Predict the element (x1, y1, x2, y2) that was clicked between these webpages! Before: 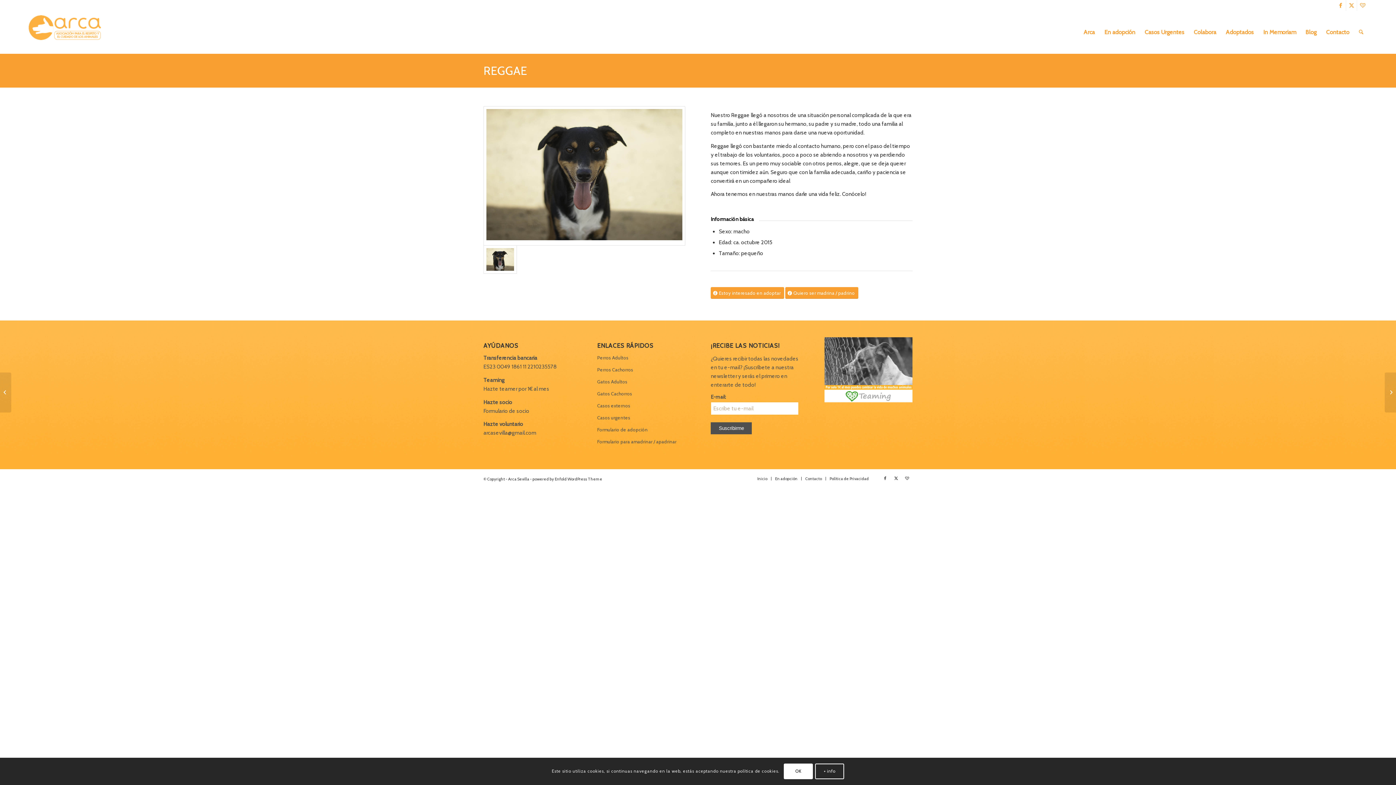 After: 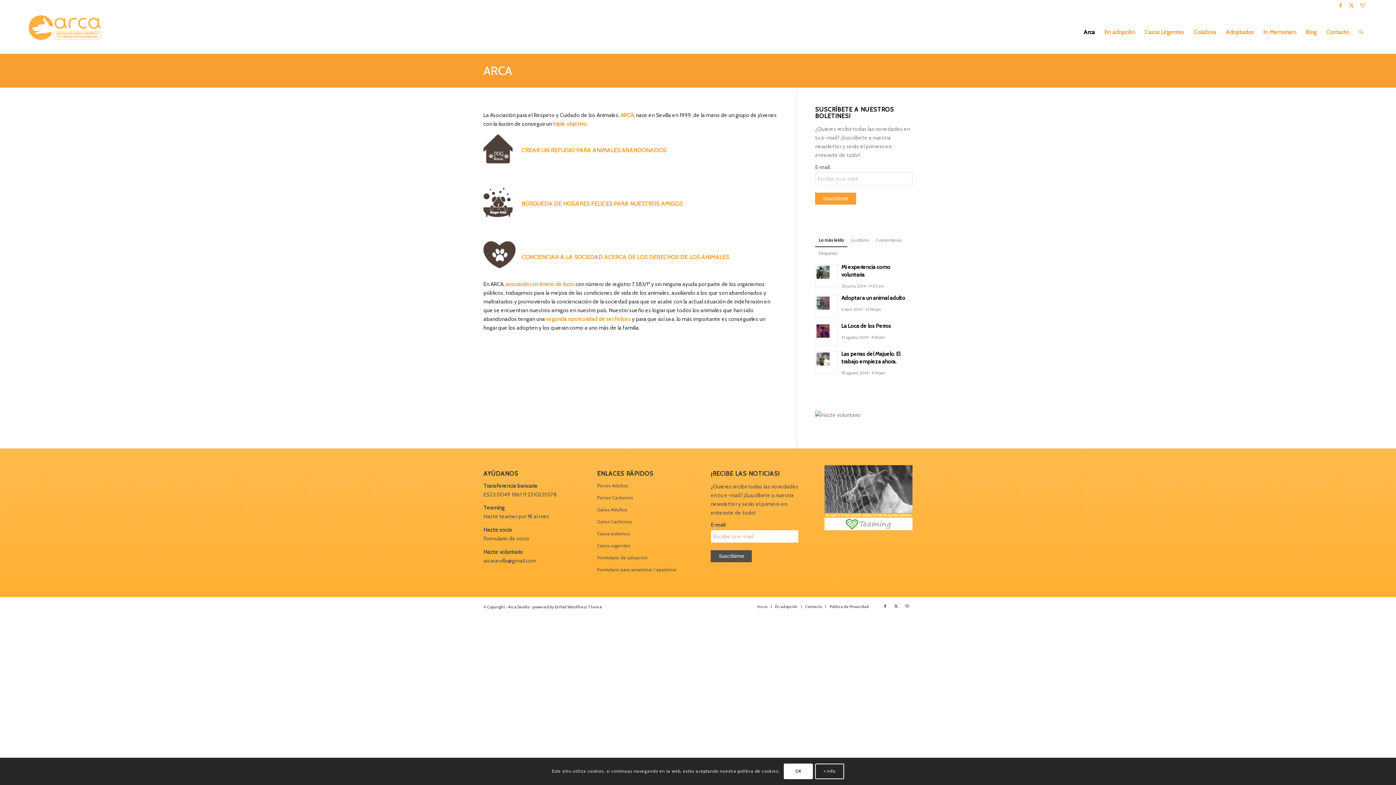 Action: bbox: (1079, 10, 1099, 53) label: Arca